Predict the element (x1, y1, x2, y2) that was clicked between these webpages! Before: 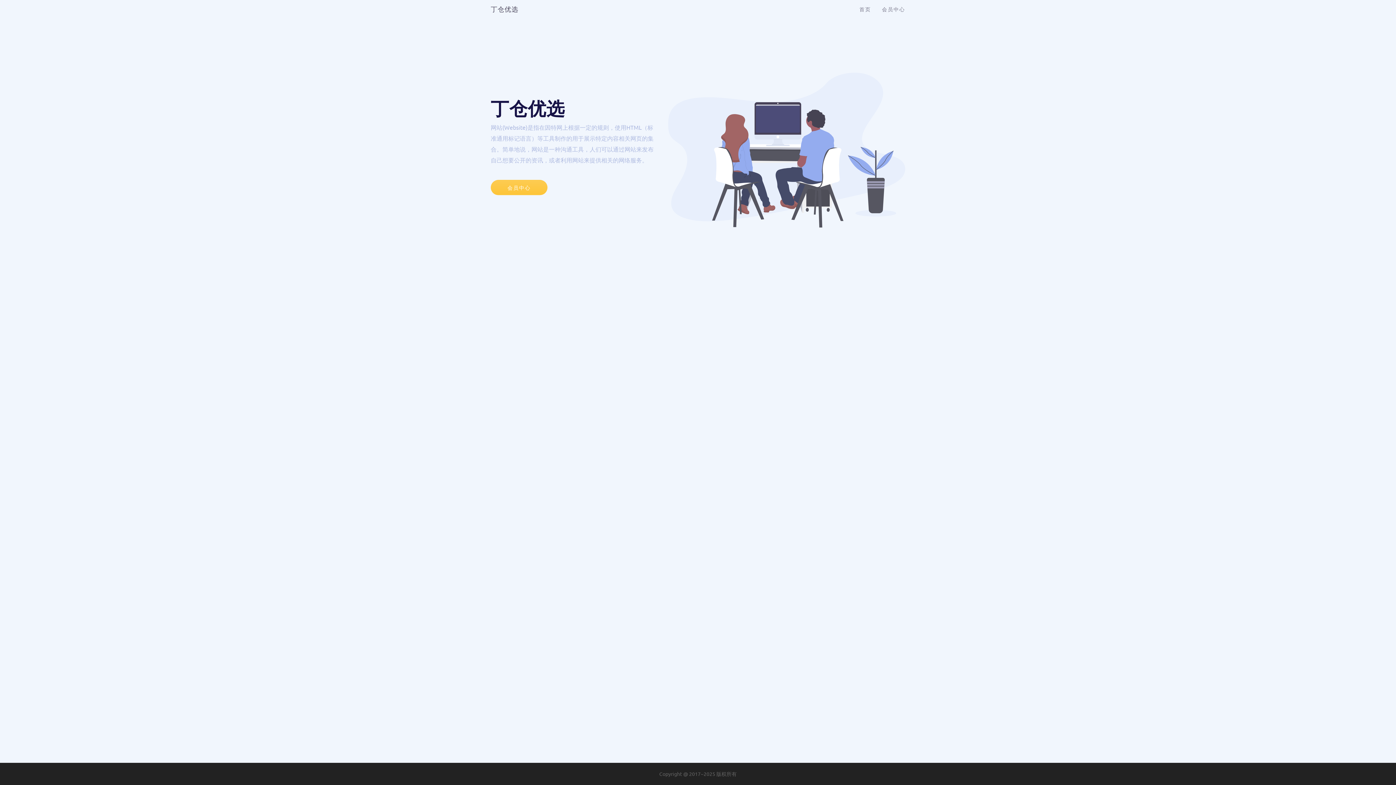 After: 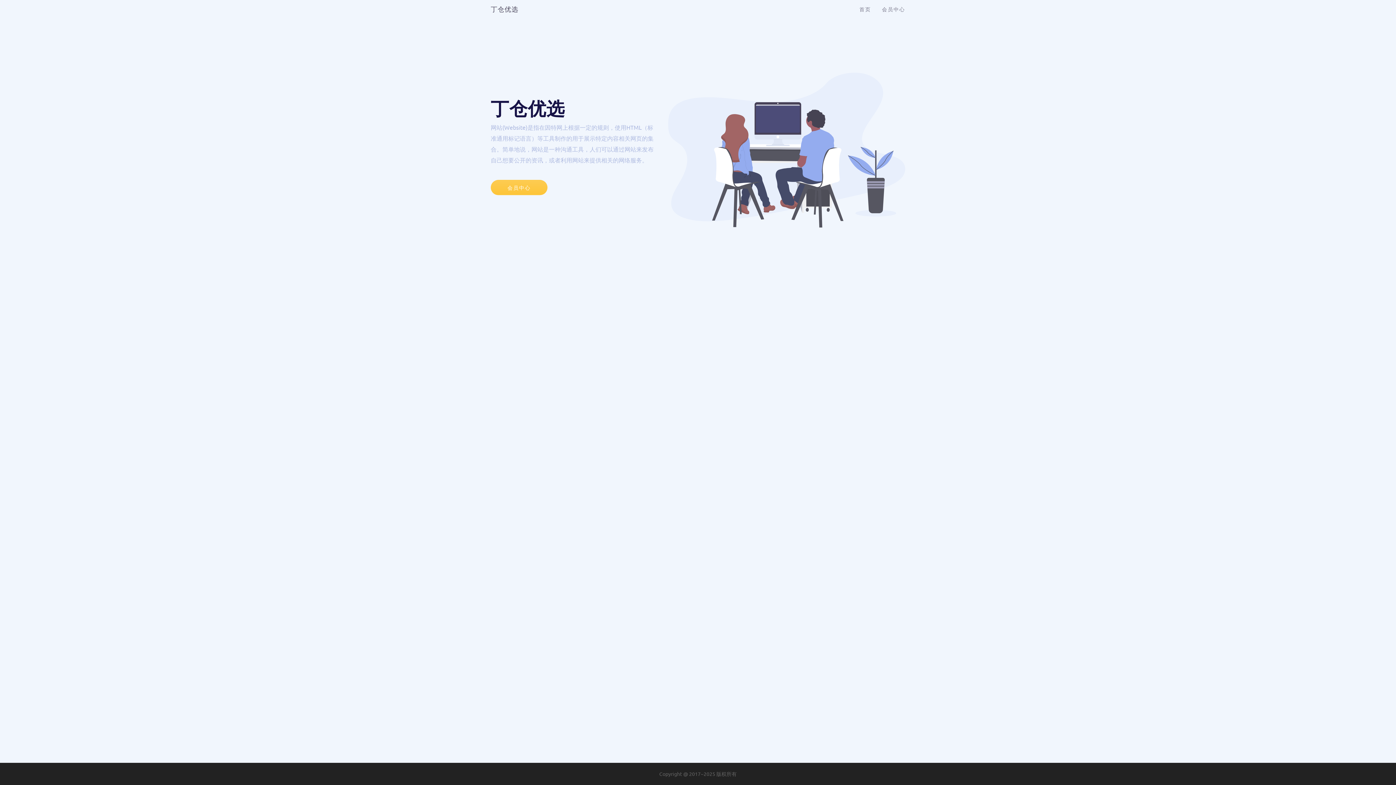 Action: label: 丁仓优选 bbox: (485, 0, 524, 18)